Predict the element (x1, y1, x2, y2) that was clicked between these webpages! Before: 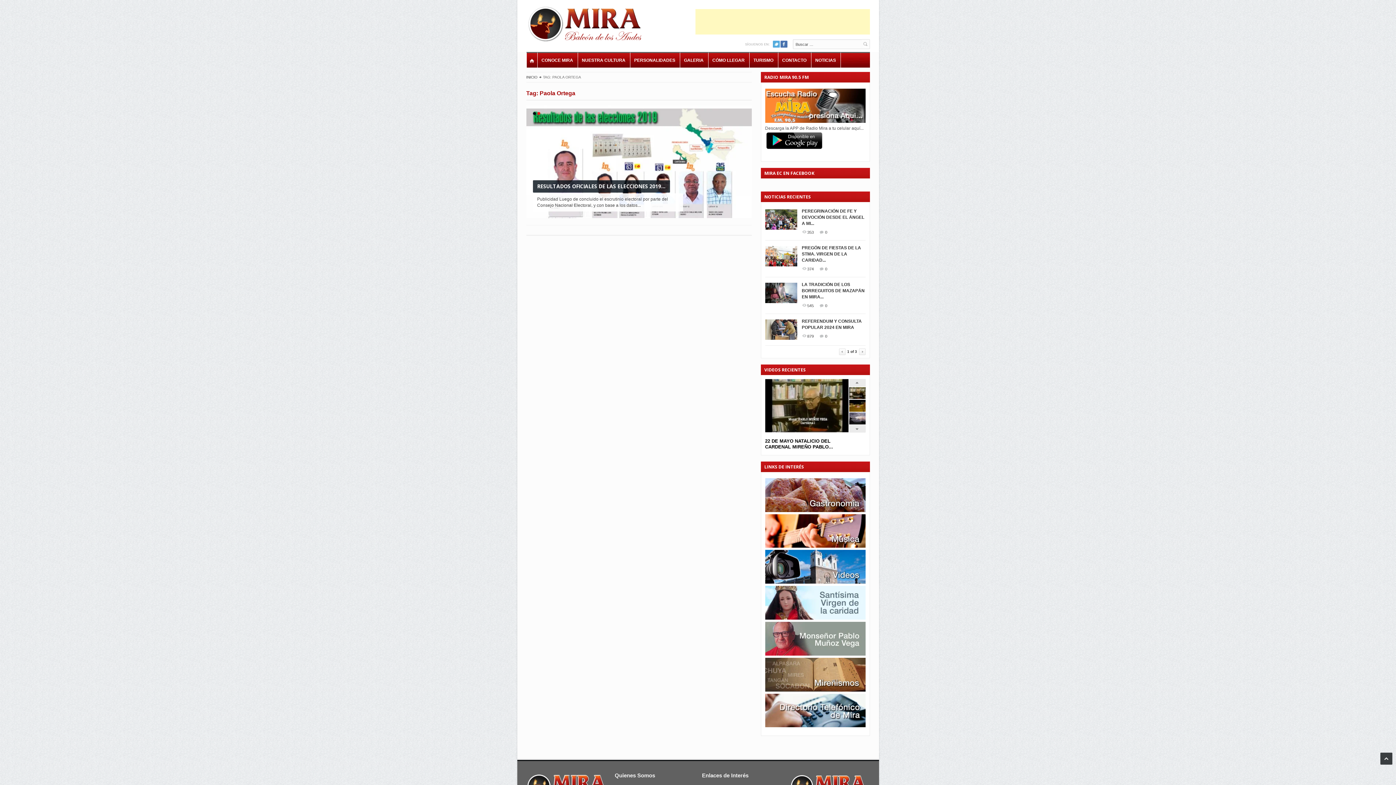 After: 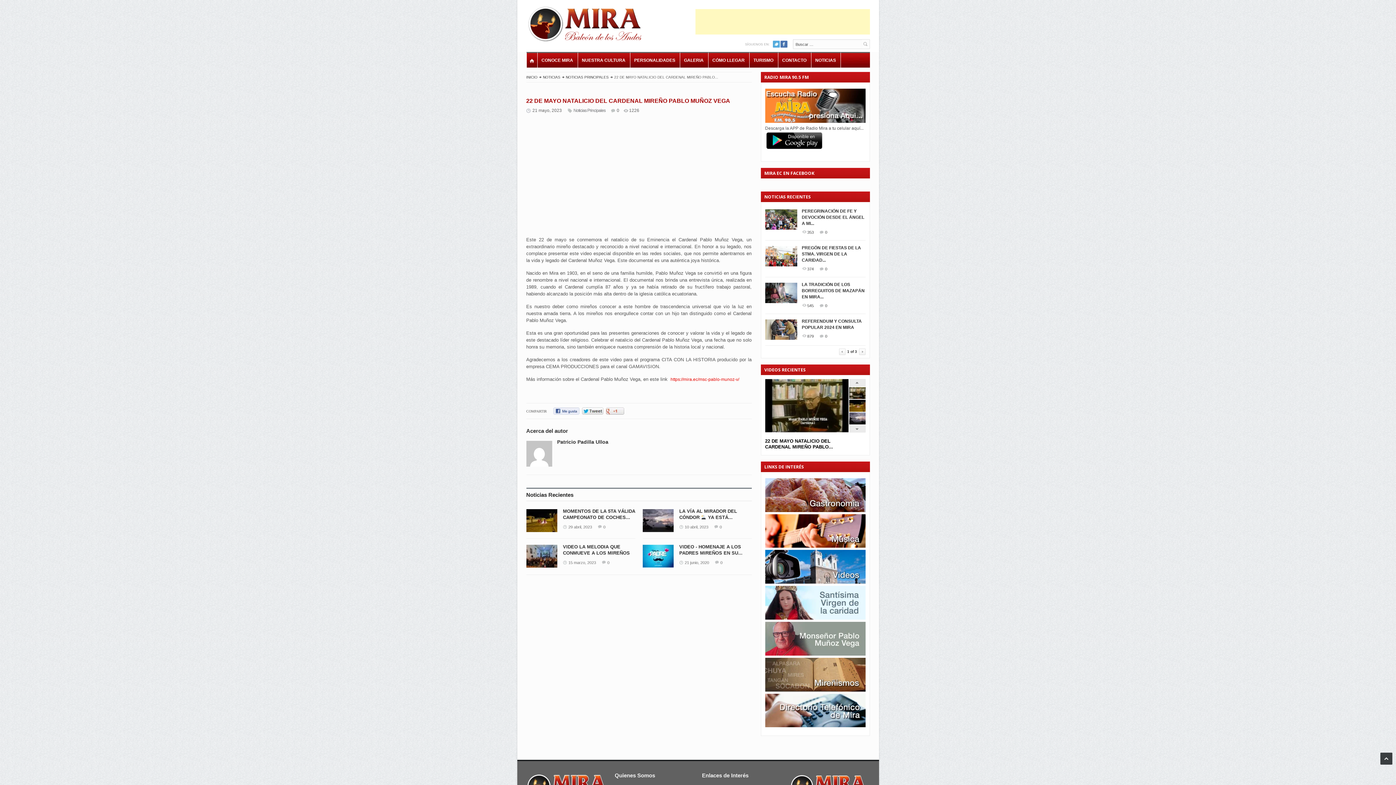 Action: bbox: (765, 438, 833, 449) label: 22 DE MAYO NATALICIO DEL CARDENAL MIREÑO PABLO...